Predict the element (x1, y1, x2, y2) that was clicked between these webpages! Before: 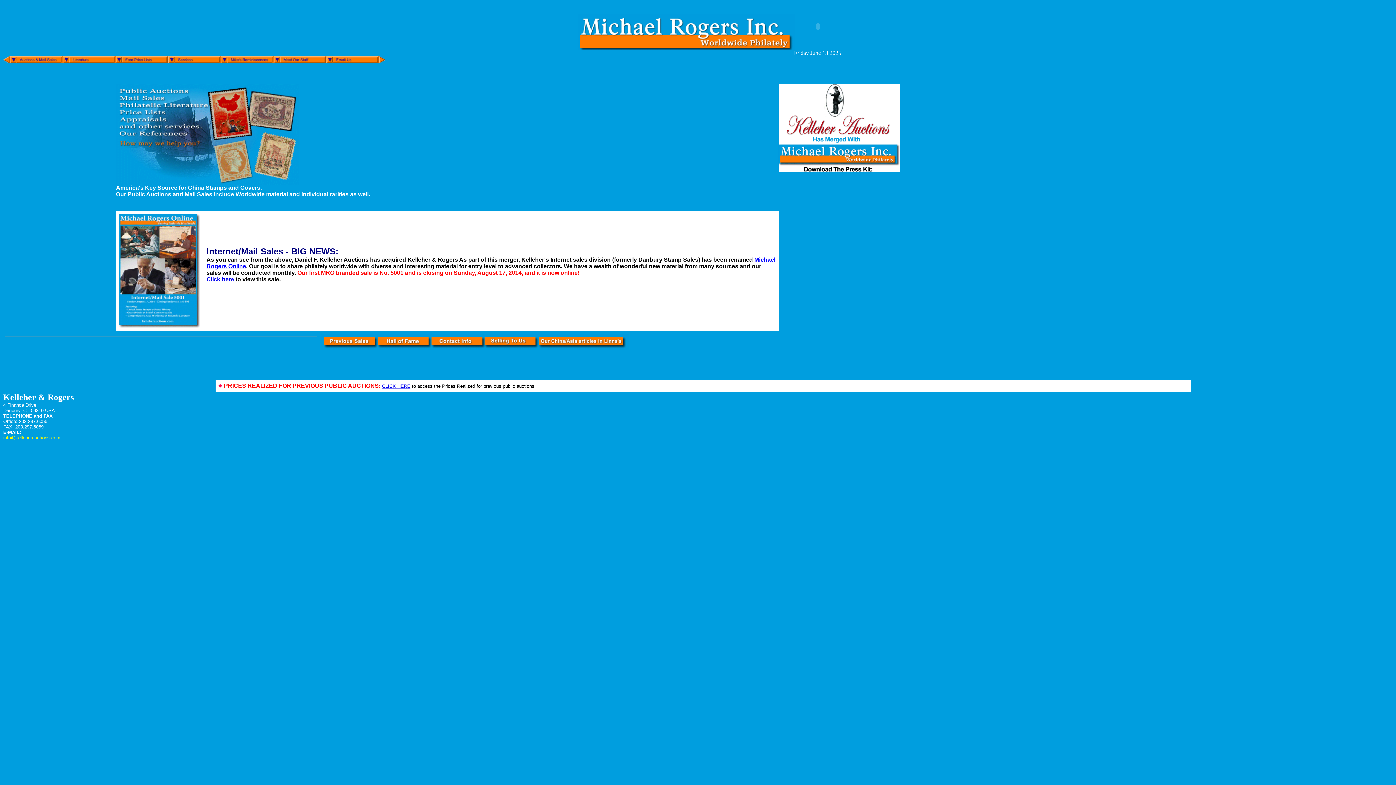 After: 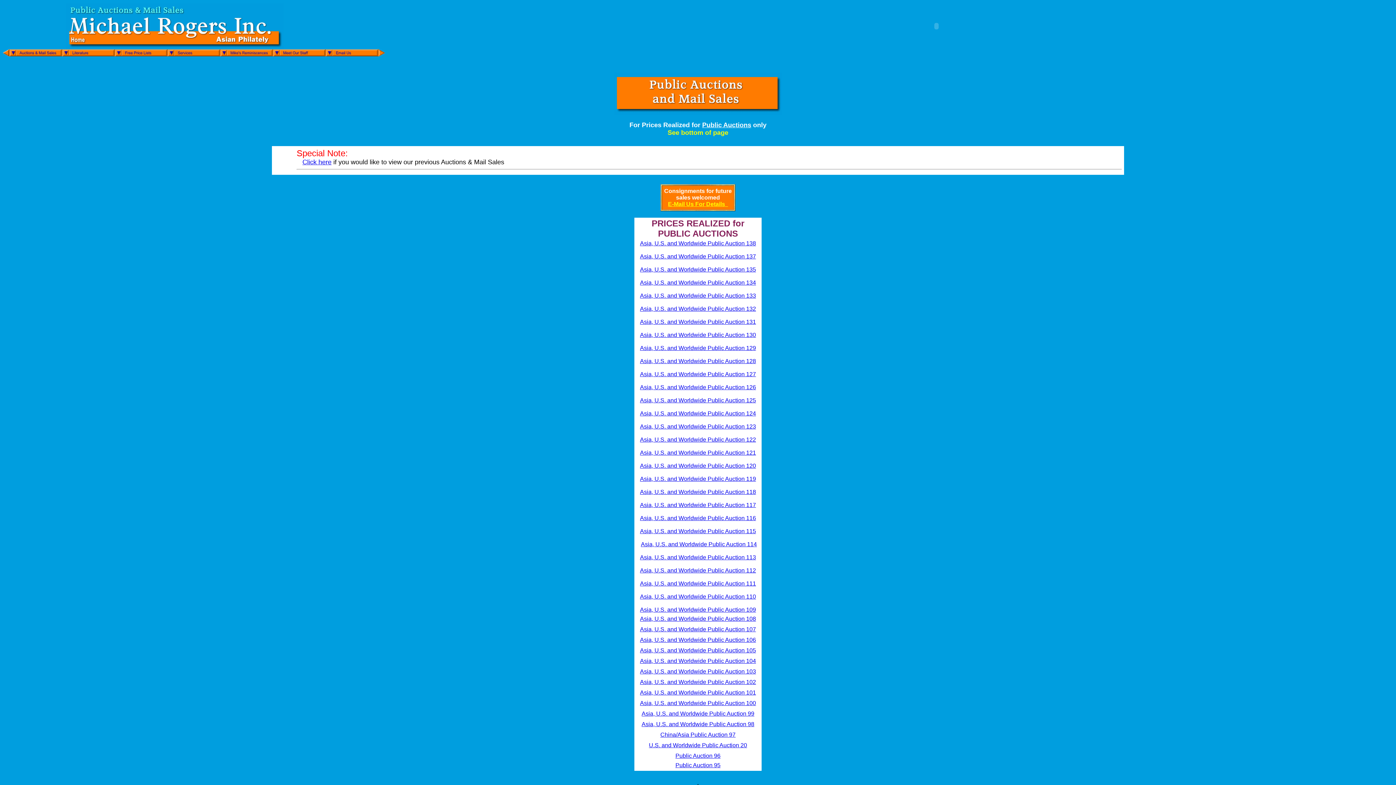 Action: bbox: (10, 58, 62, 64)